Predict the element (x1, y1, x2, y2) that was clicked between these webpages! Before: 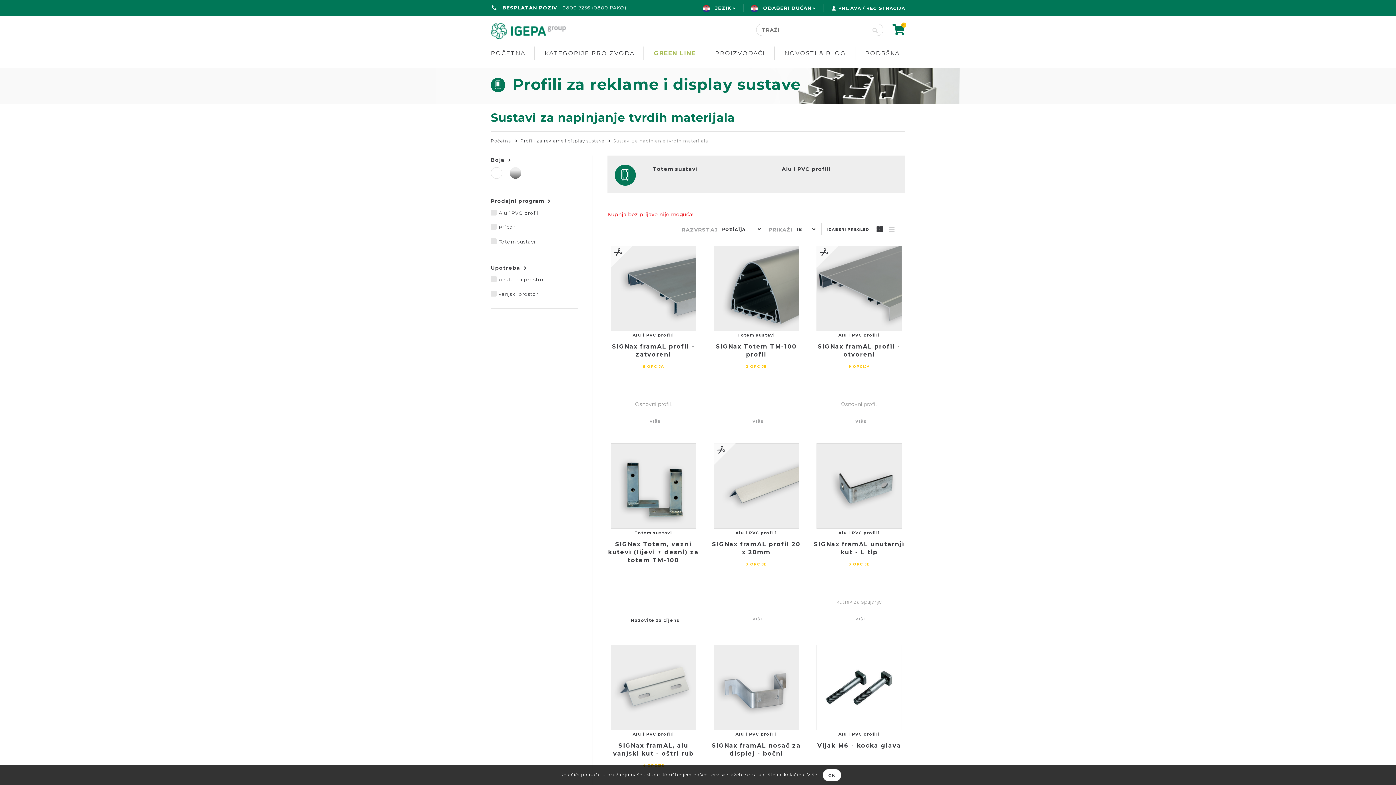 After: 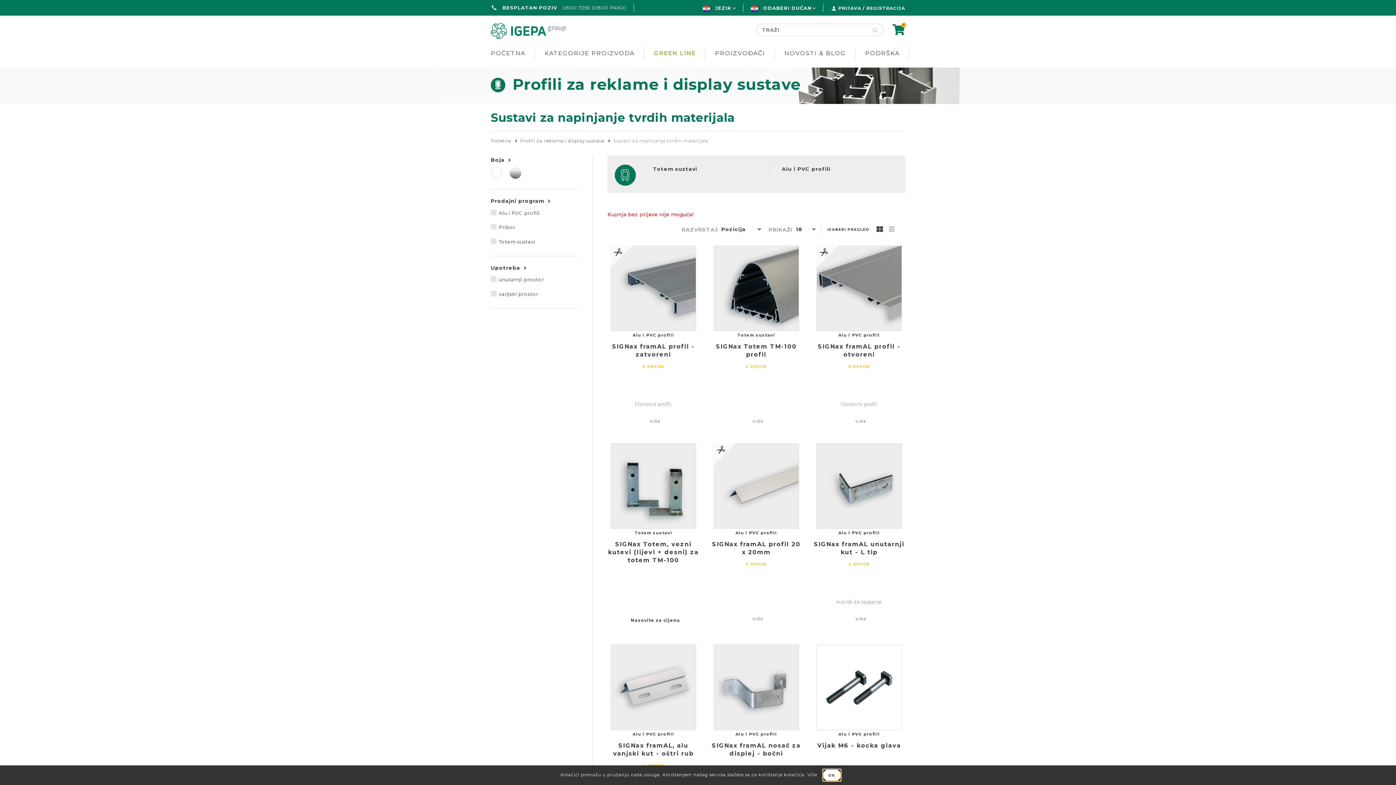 Action: label: OK bbox: (822, 769, 841, 781)